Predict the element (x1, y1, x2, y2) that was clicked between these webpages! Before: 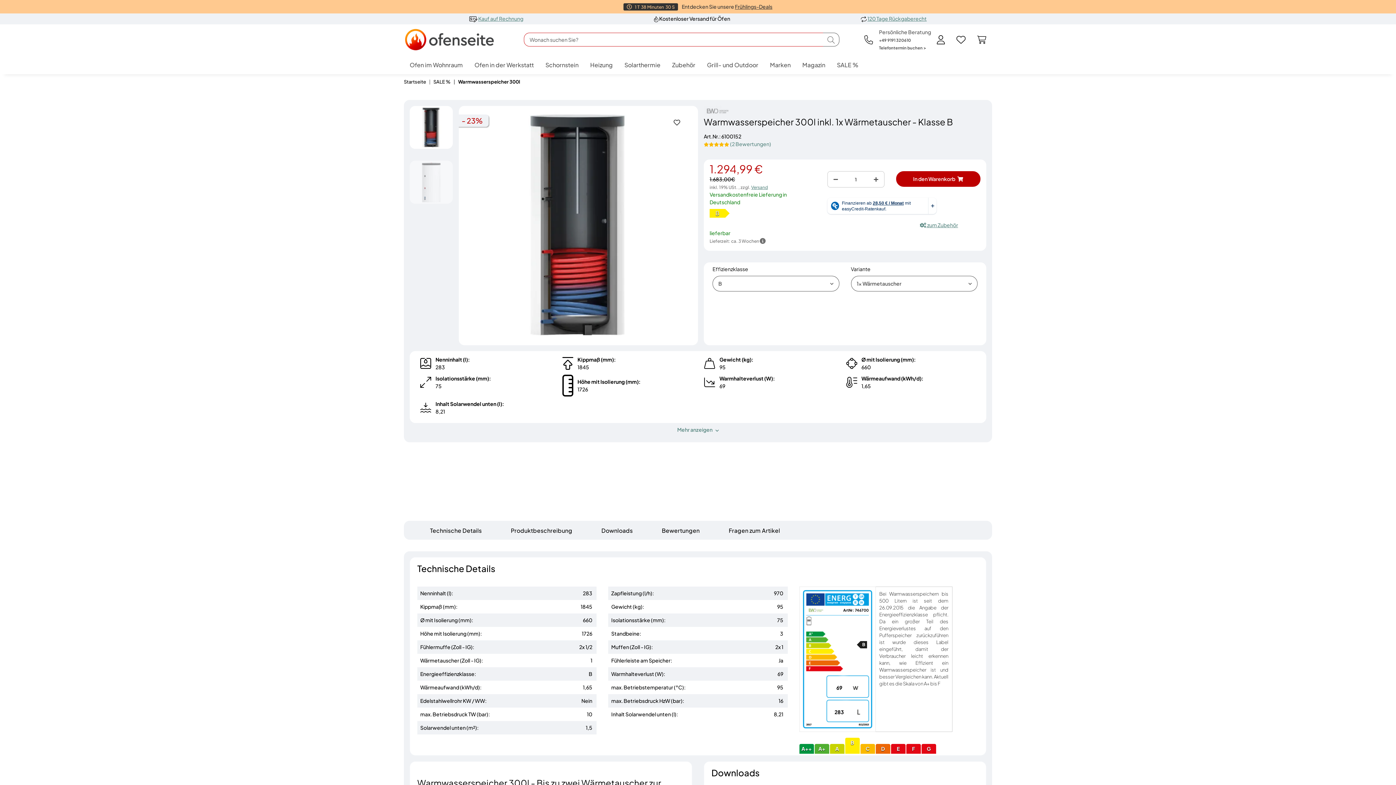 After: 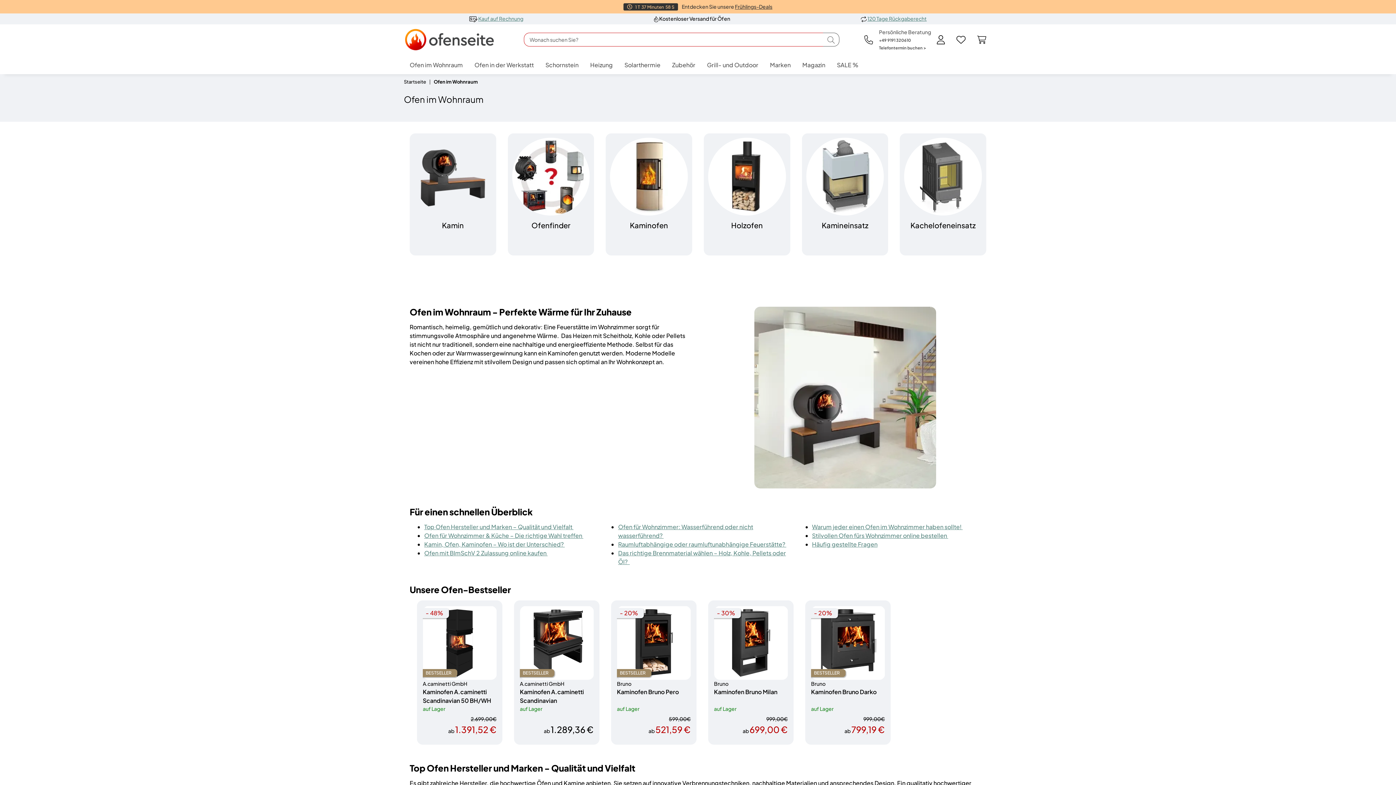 Action: label: Ofen im Wohnraum bbox: (404, 54, 468, 75)